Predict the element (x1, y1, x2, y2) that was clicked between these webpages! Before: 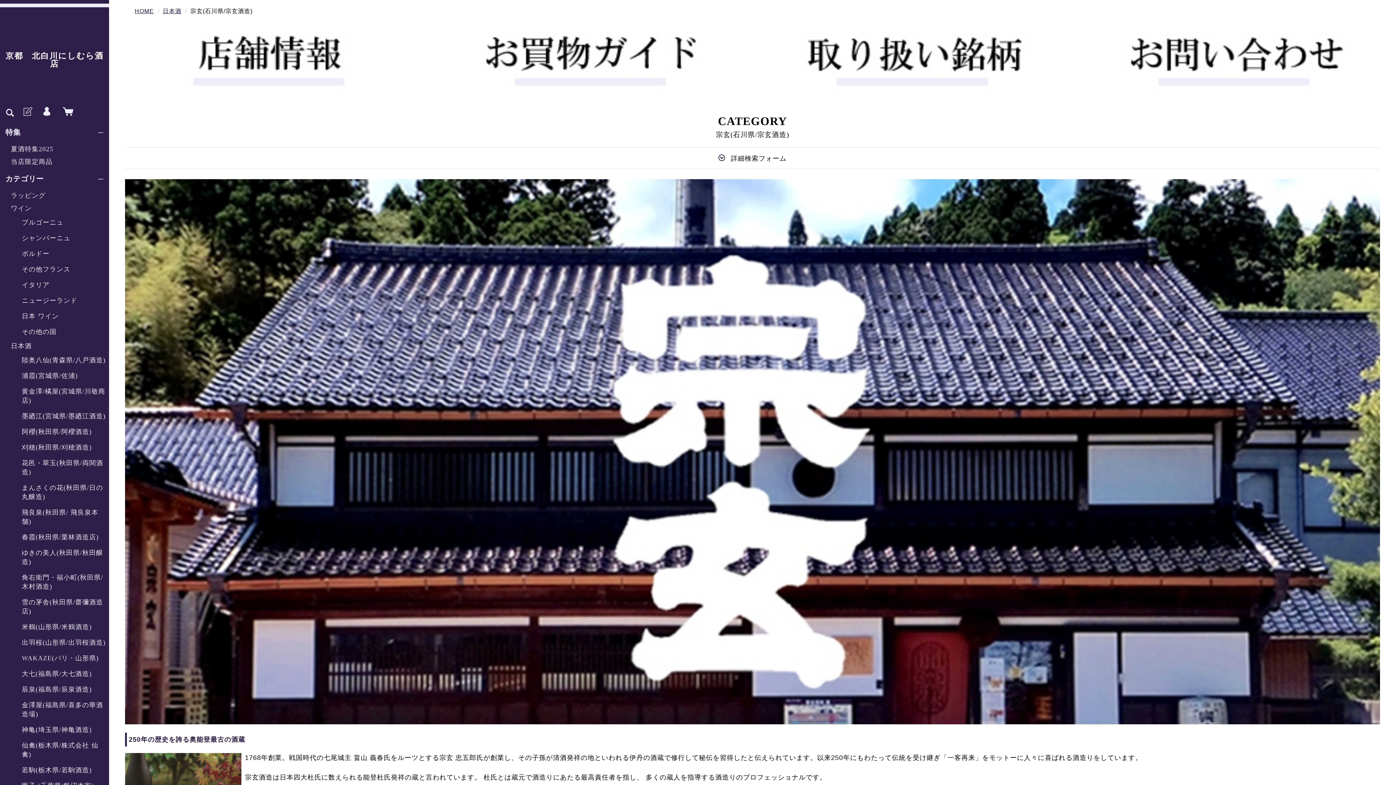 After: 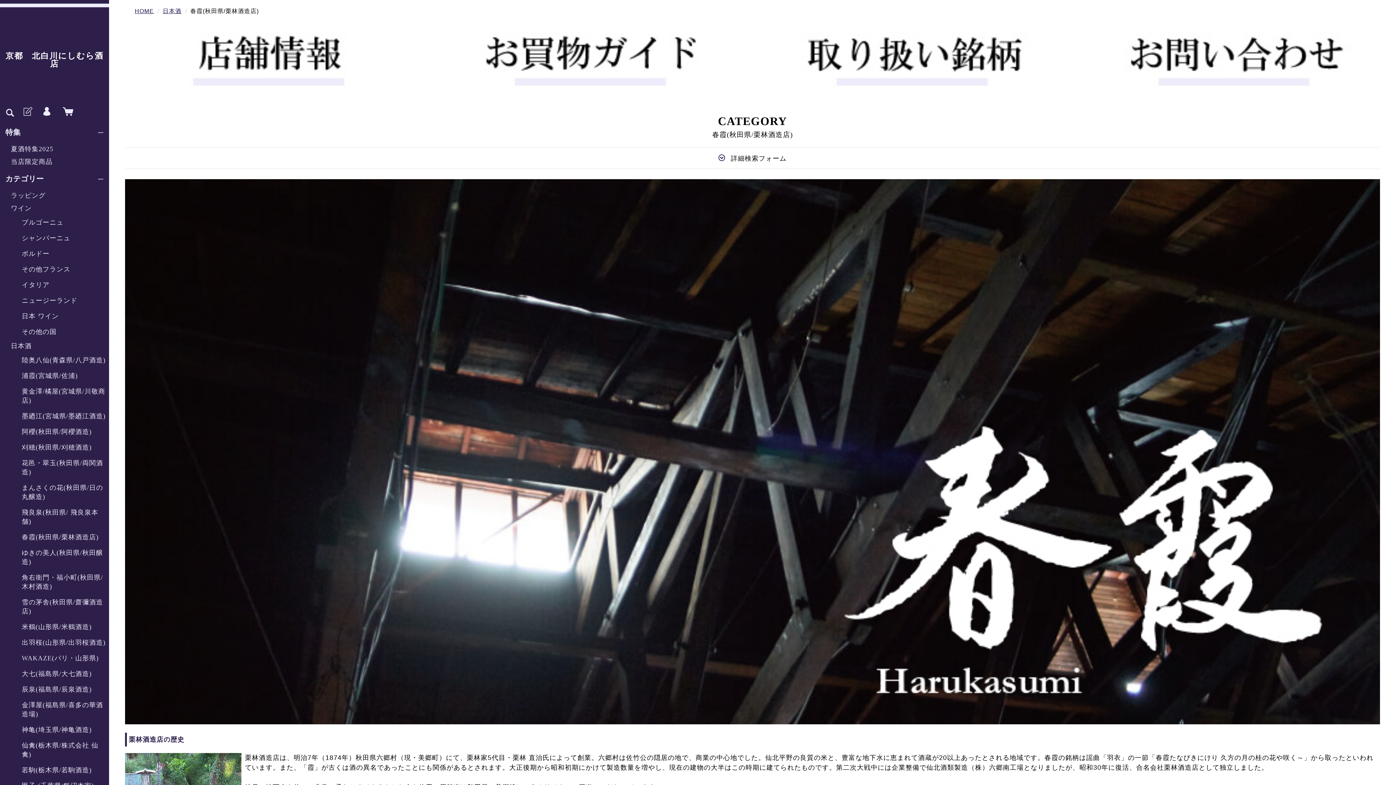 Action: label: 春霞(秋田県/栗林酒造店) bbox: (10, 529, 109, 545)